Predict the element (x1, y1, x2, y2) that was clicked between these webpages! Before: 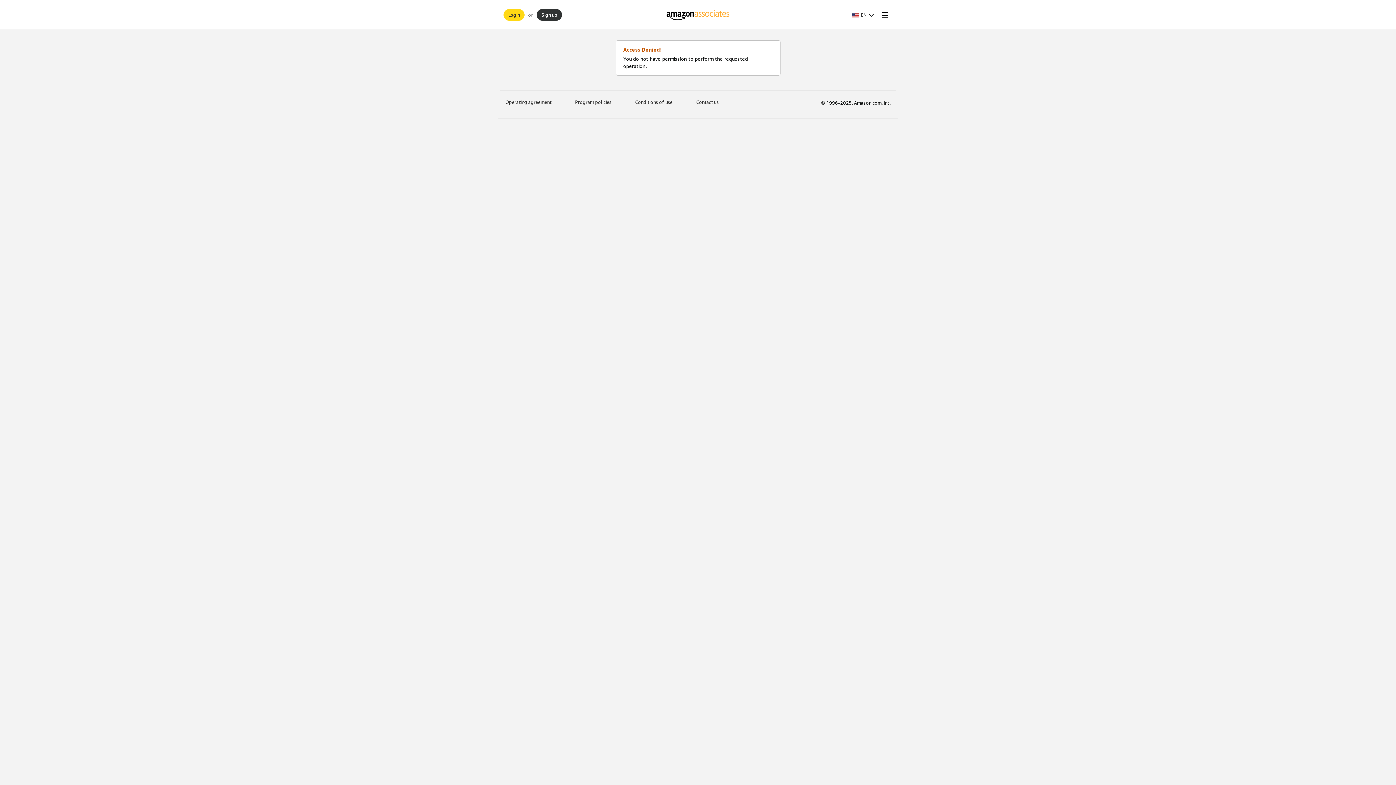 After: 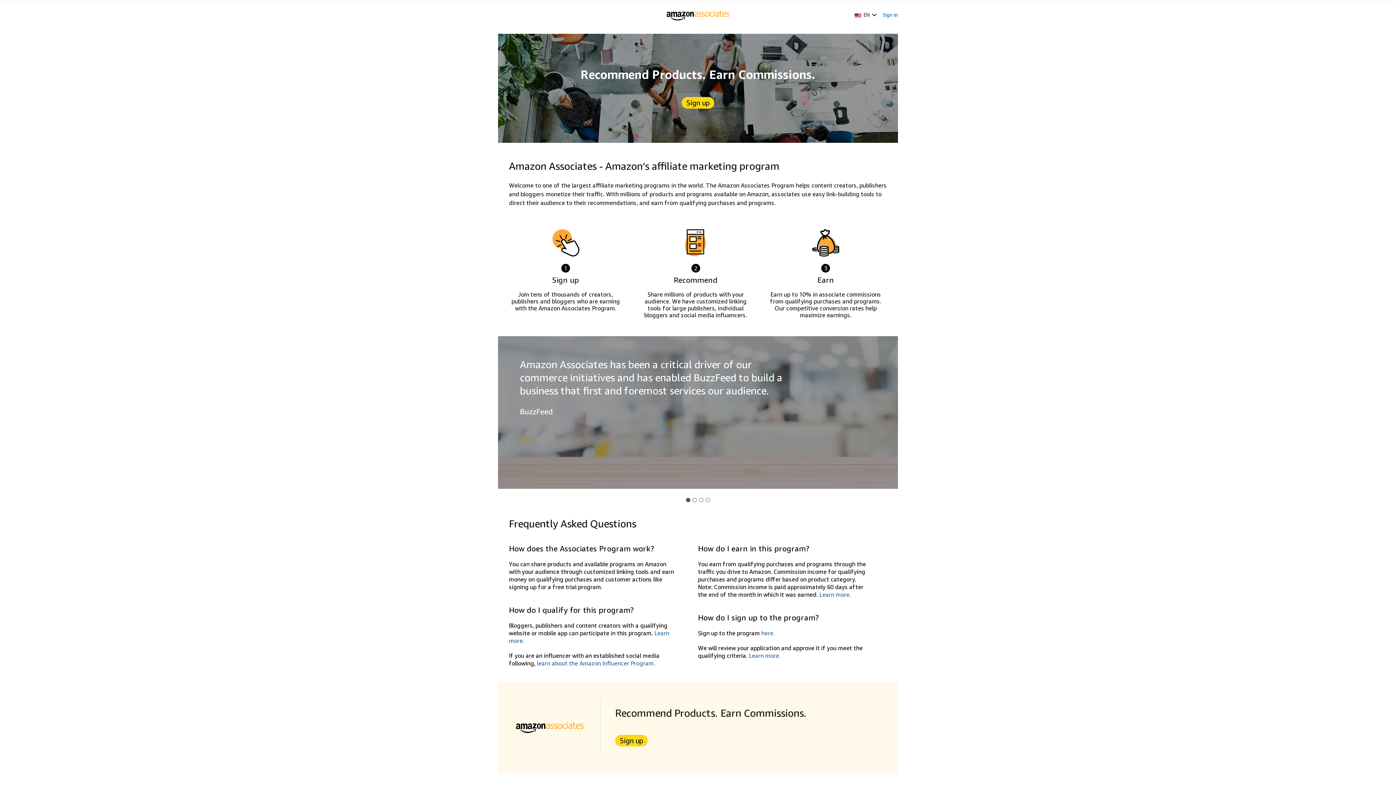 Action: bbox: (666, 9, 730, 20) label: Home